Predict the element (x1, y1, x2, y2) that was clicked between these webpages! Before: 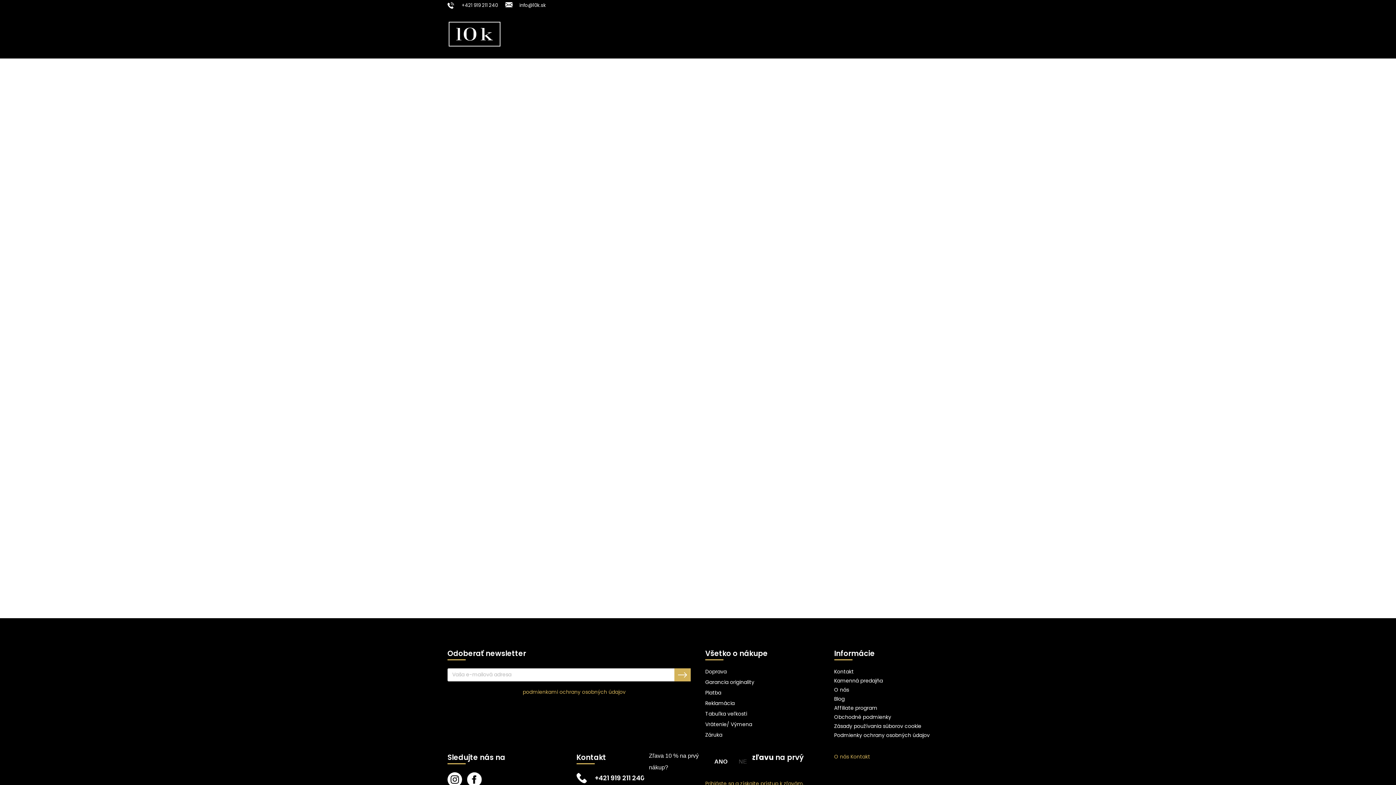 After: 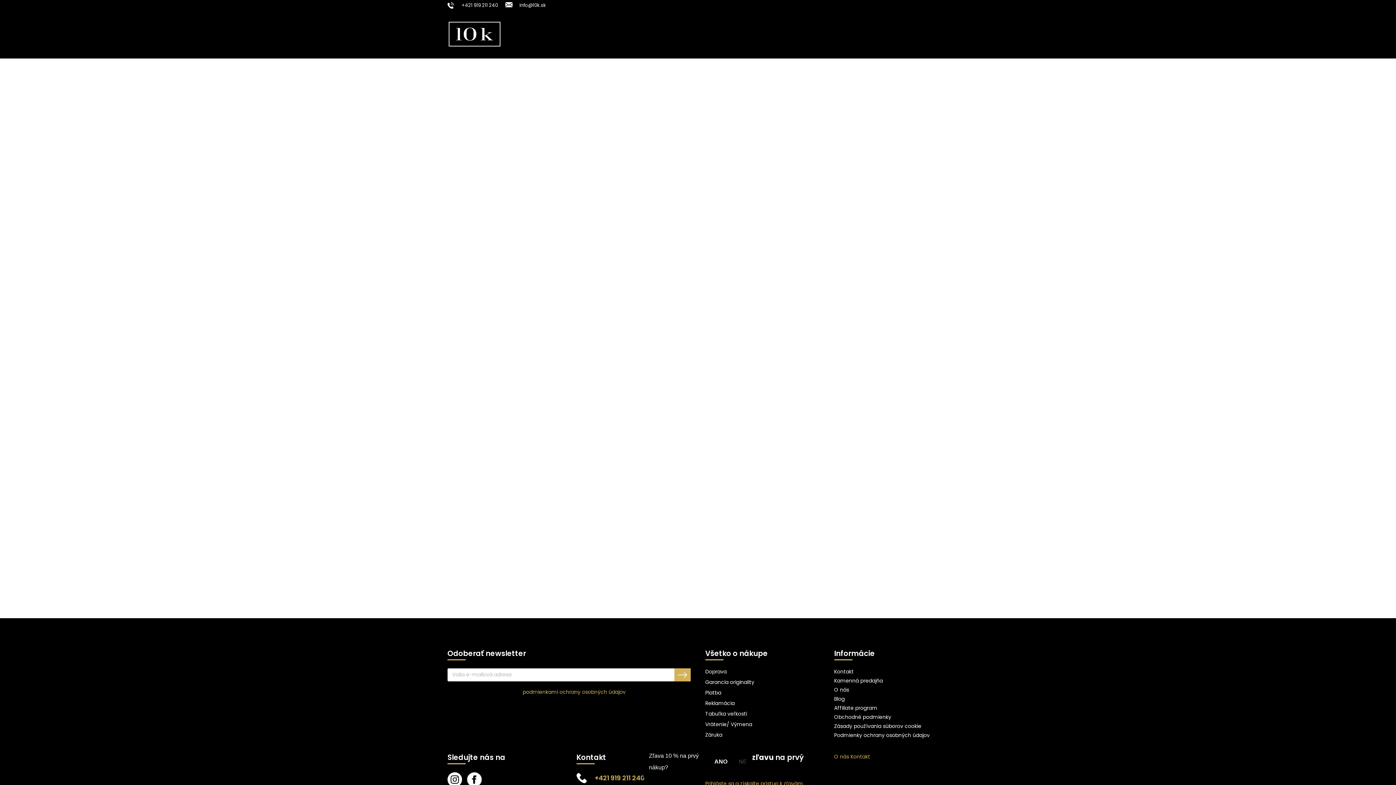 Action: label: Zavolať na +421919211240 bbox: (594, 773, 644, 782)